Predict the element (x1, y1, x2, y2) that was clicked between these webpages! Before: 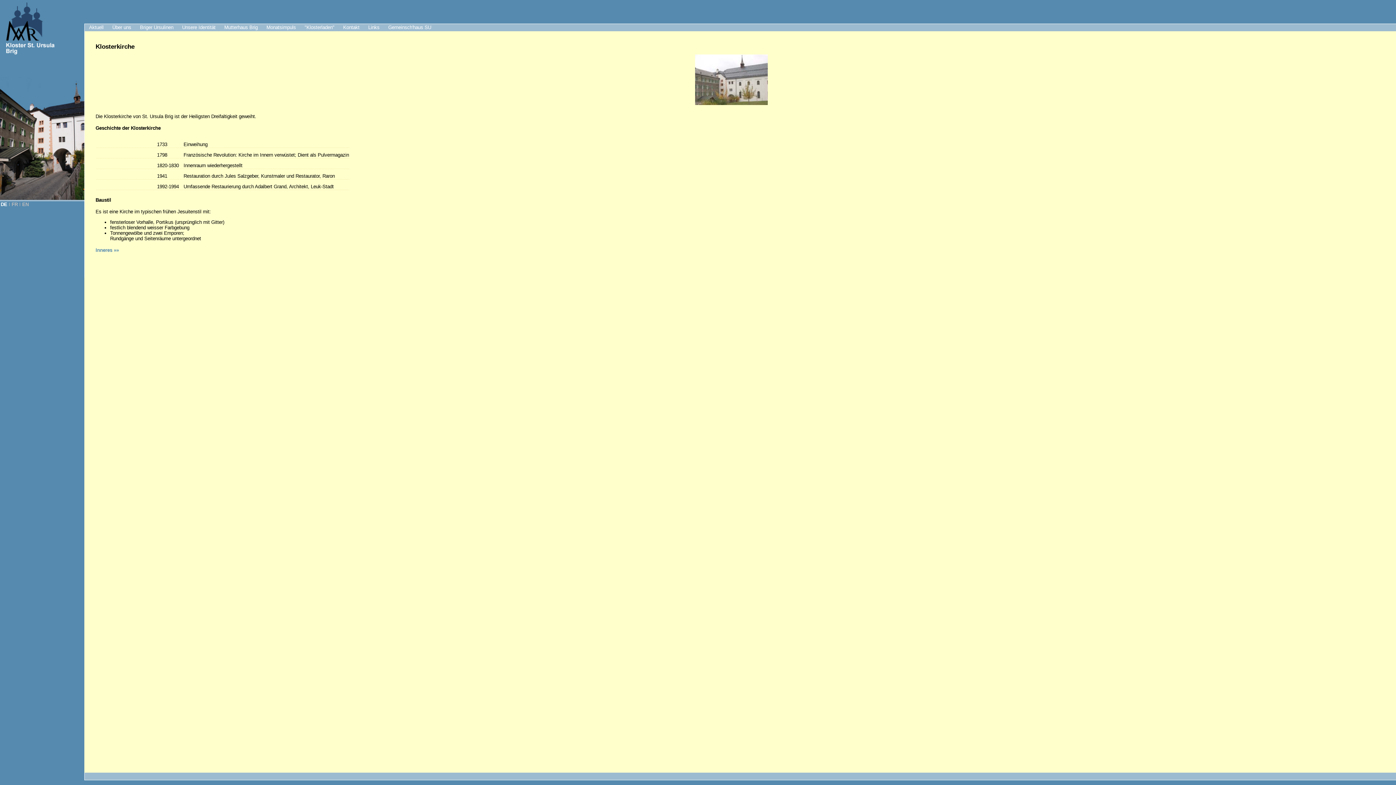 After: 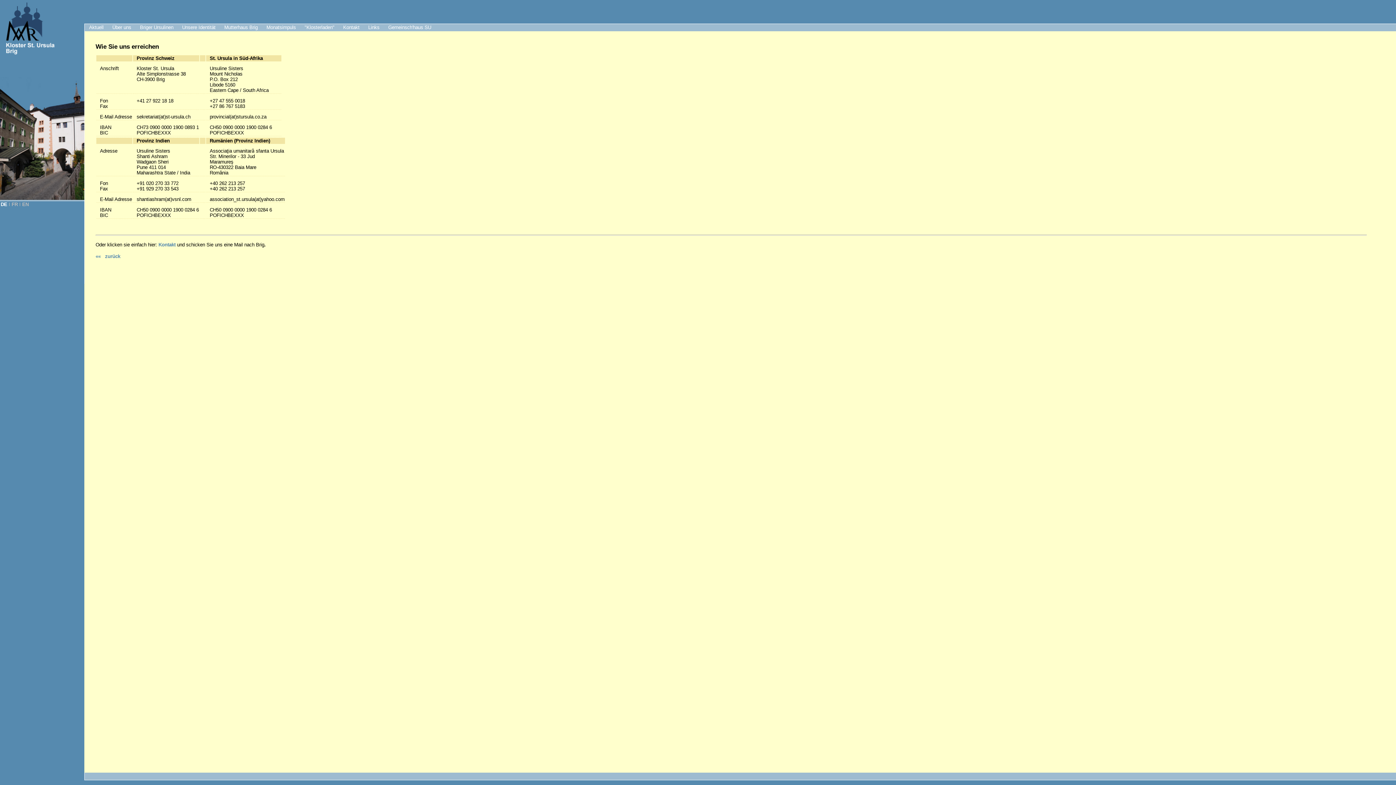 Action: bbox: (338, 24, 364, 31) label: Kontakt